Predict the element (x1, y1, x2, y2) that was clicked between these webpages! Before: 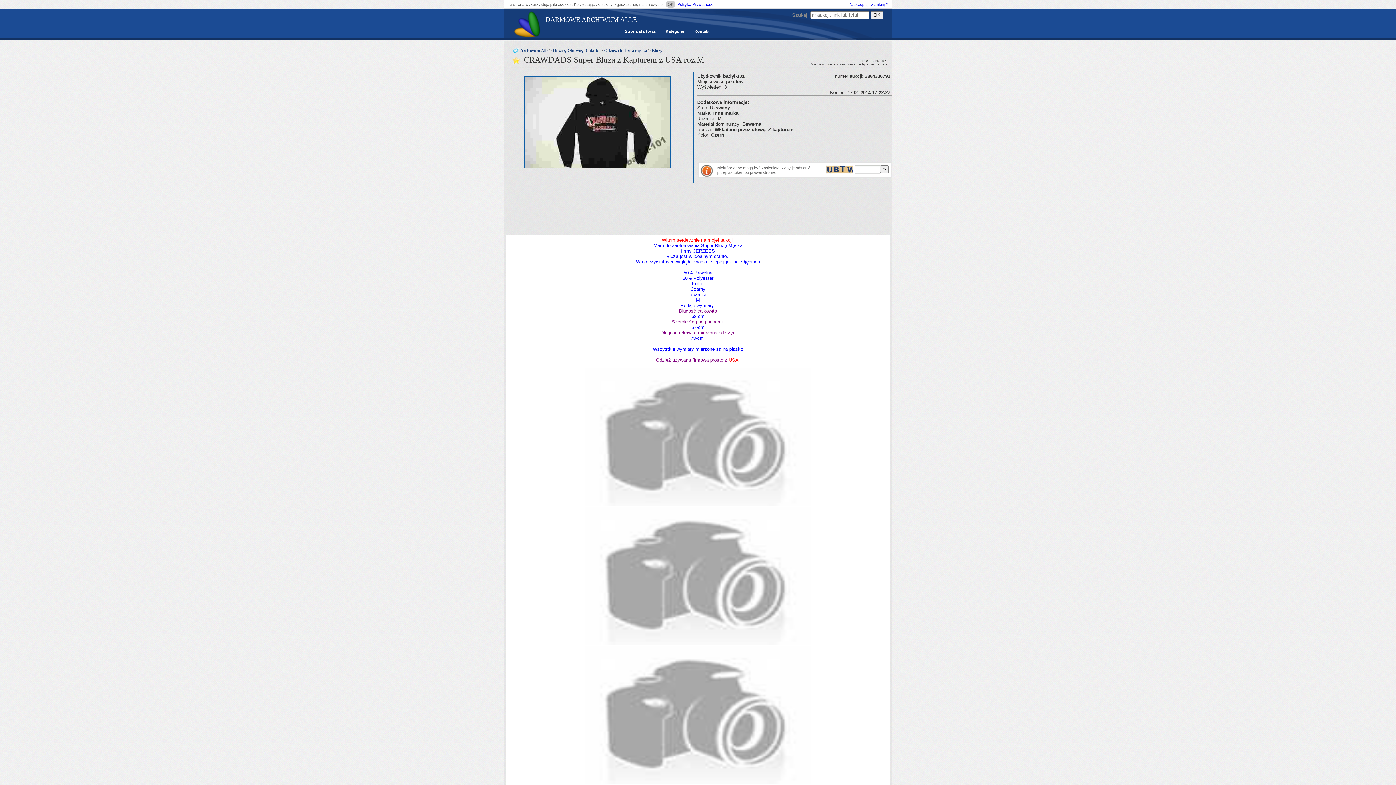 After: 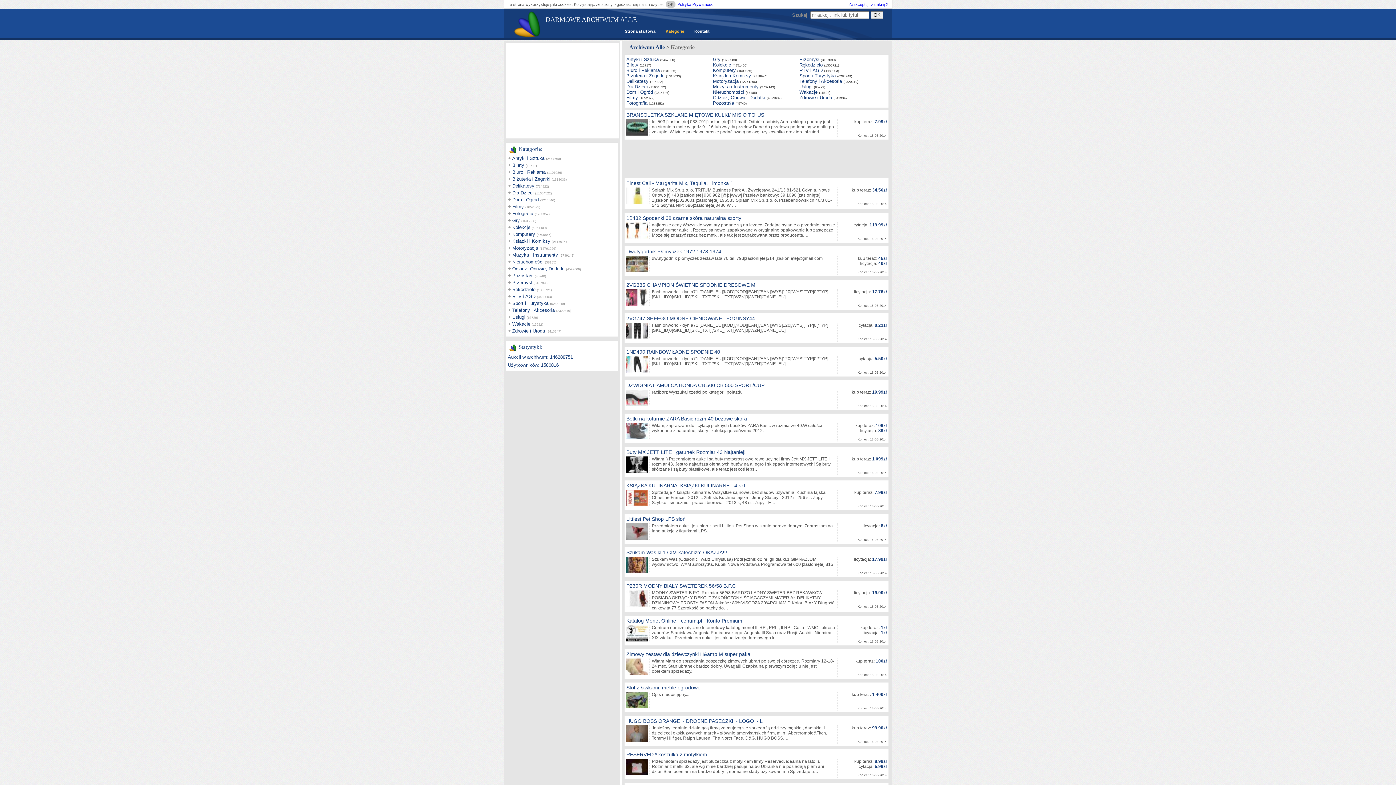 Action: label: Kategorie bbox: (663, 27, 686, 36)